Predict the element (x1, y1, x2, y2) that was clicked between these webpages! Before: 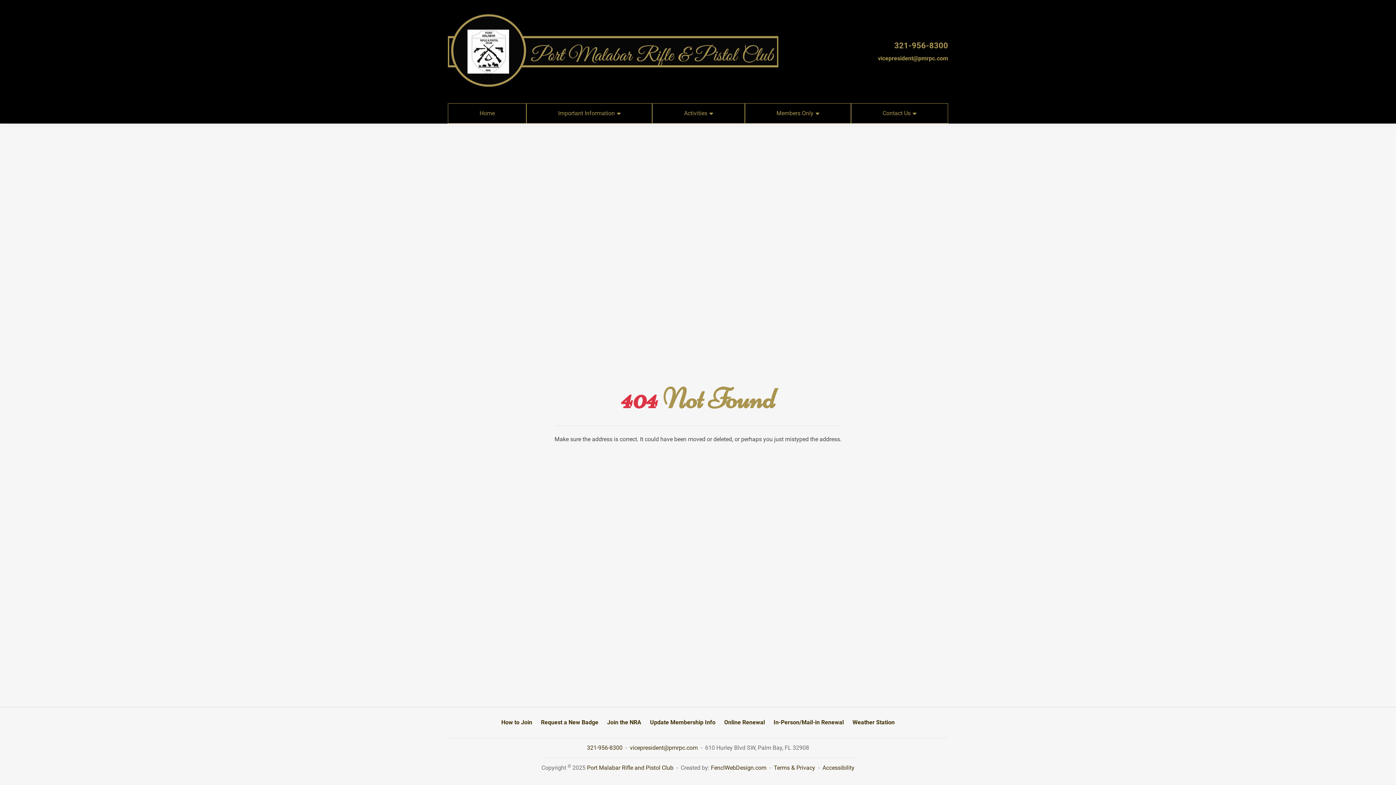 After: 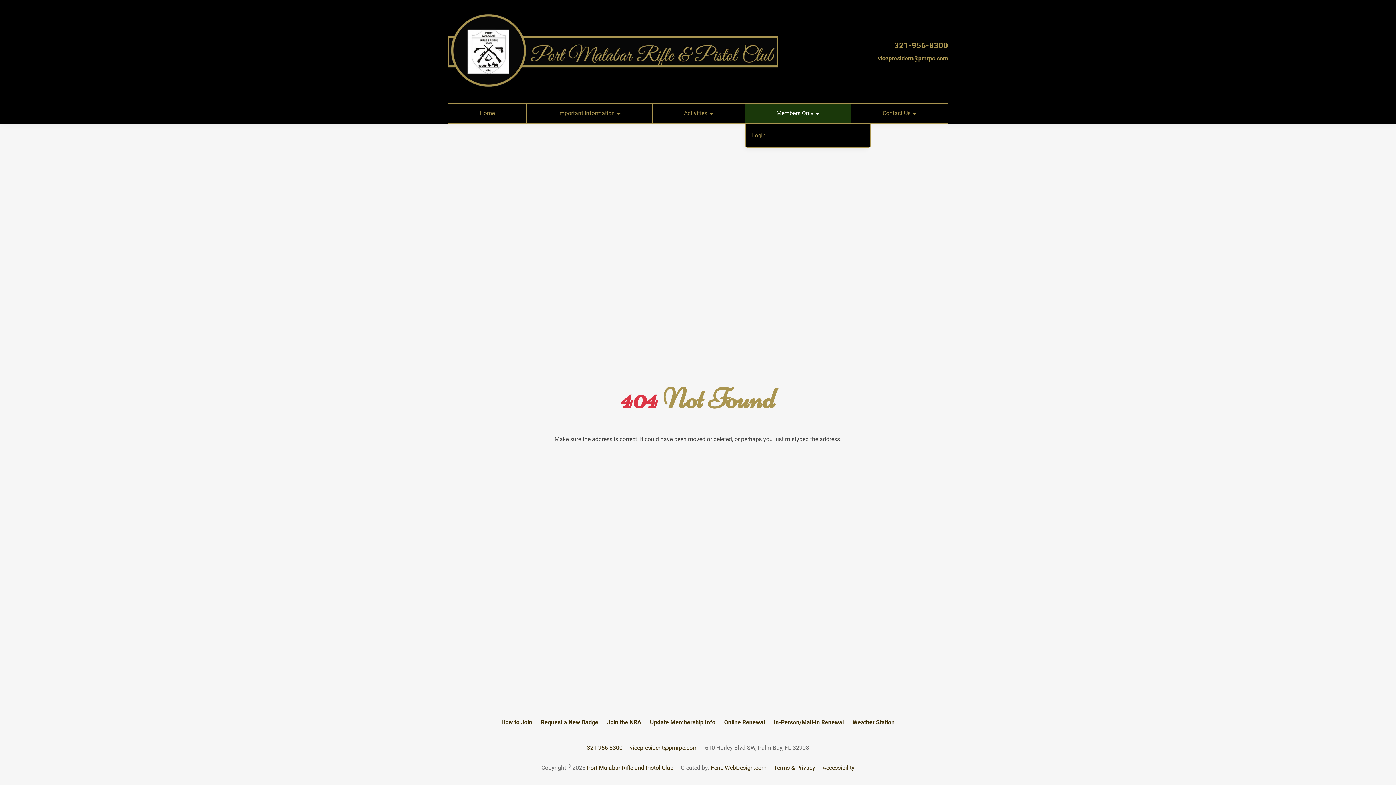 Action: label: Members Only bbox: (745, 103, 850, 123)